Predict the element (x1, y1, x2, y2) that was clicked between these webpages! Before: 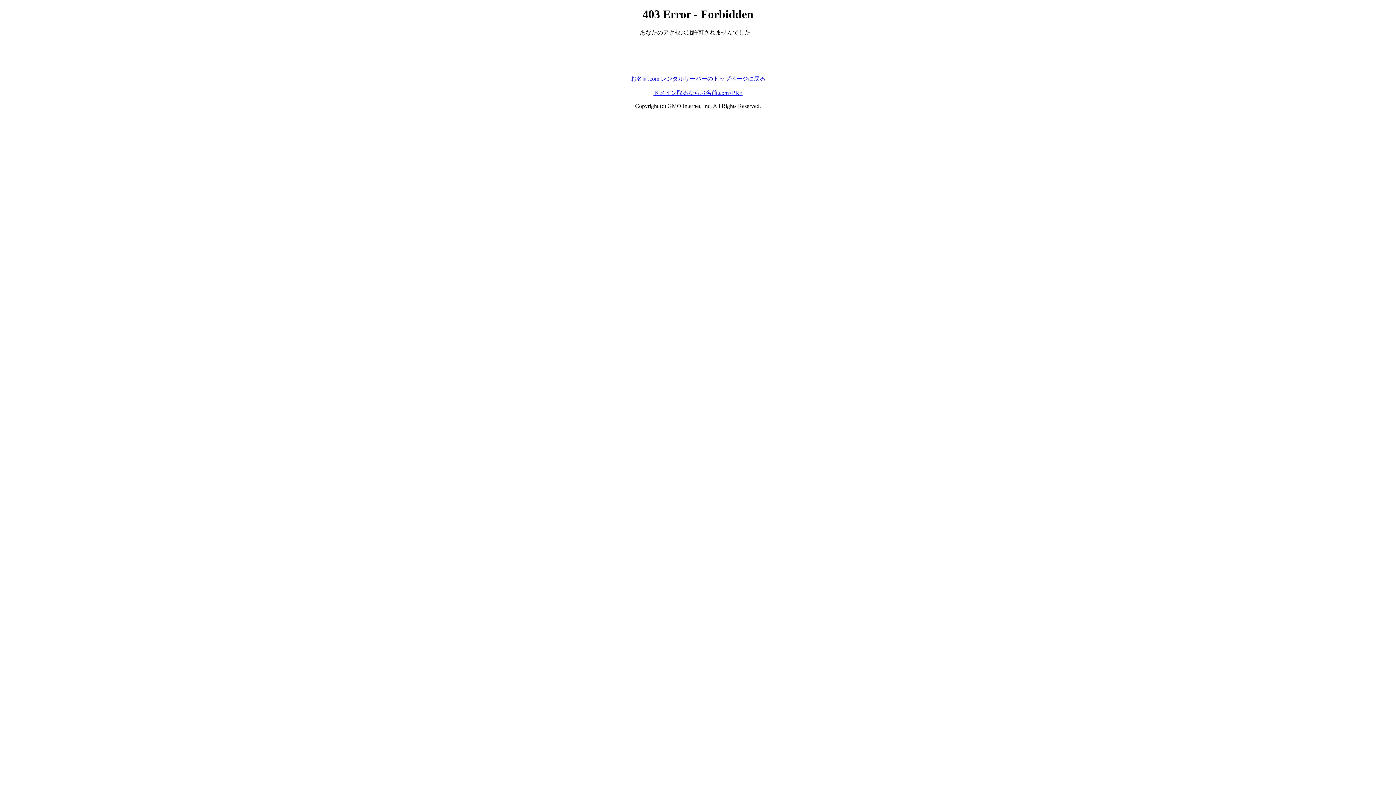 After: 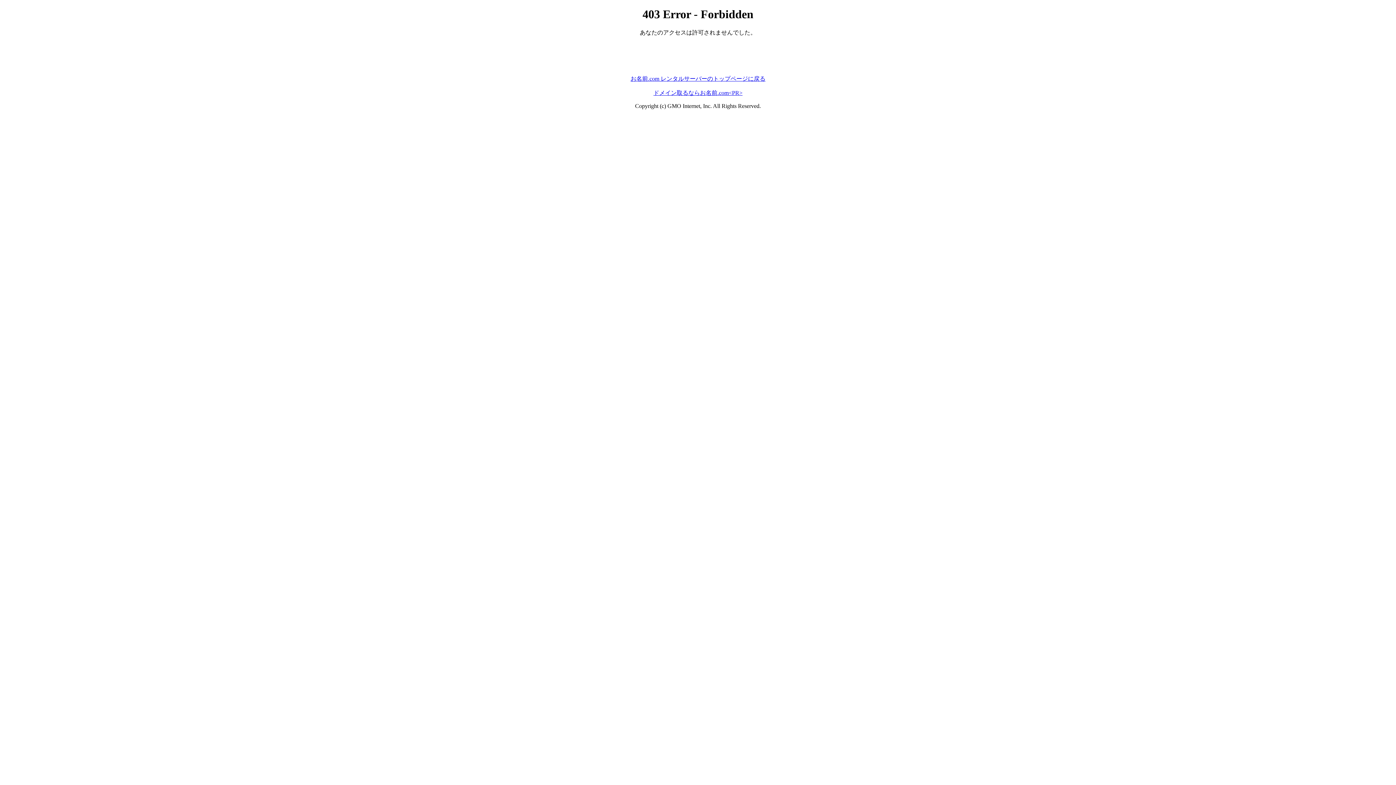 Action: bbox: (653, 89, 742, 95) label: ドメイン取るならお名前.com<PR>